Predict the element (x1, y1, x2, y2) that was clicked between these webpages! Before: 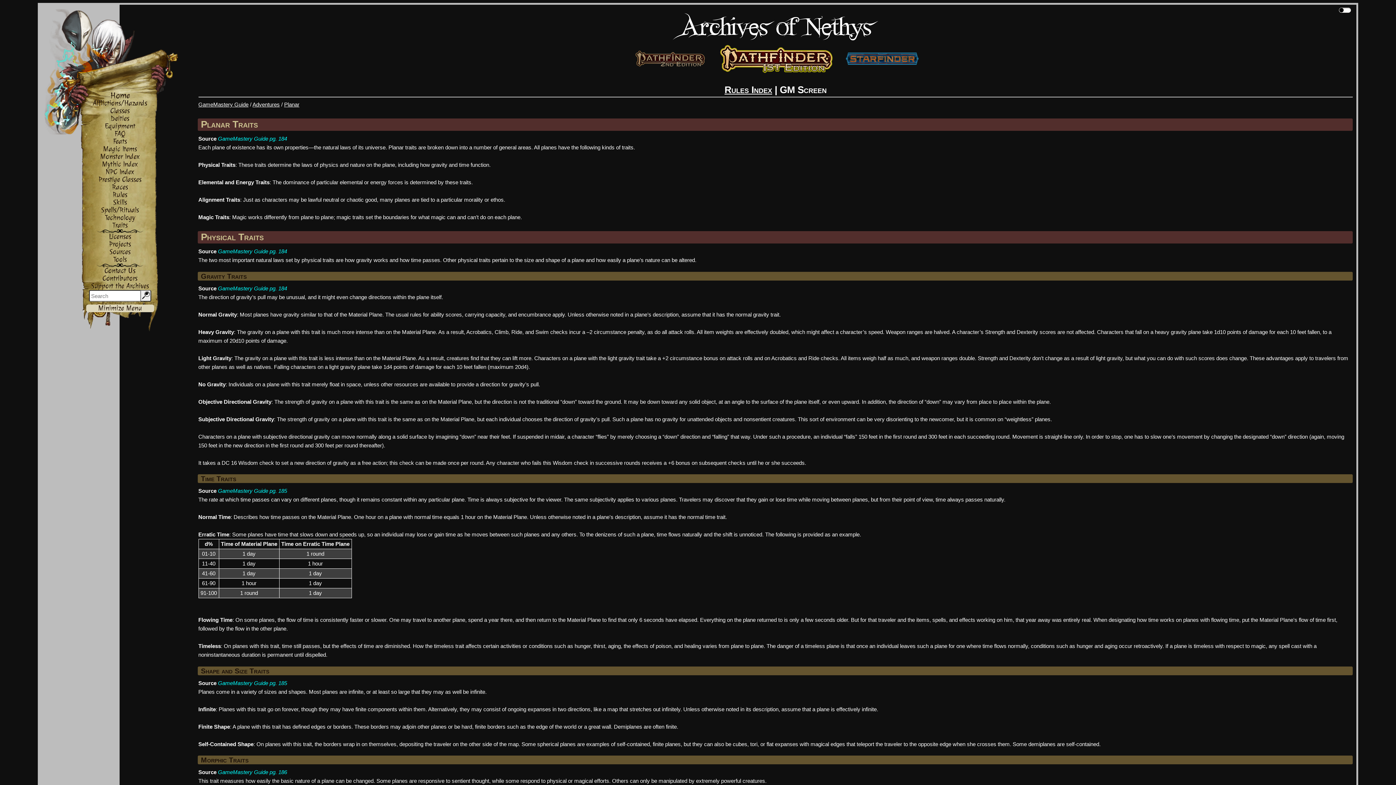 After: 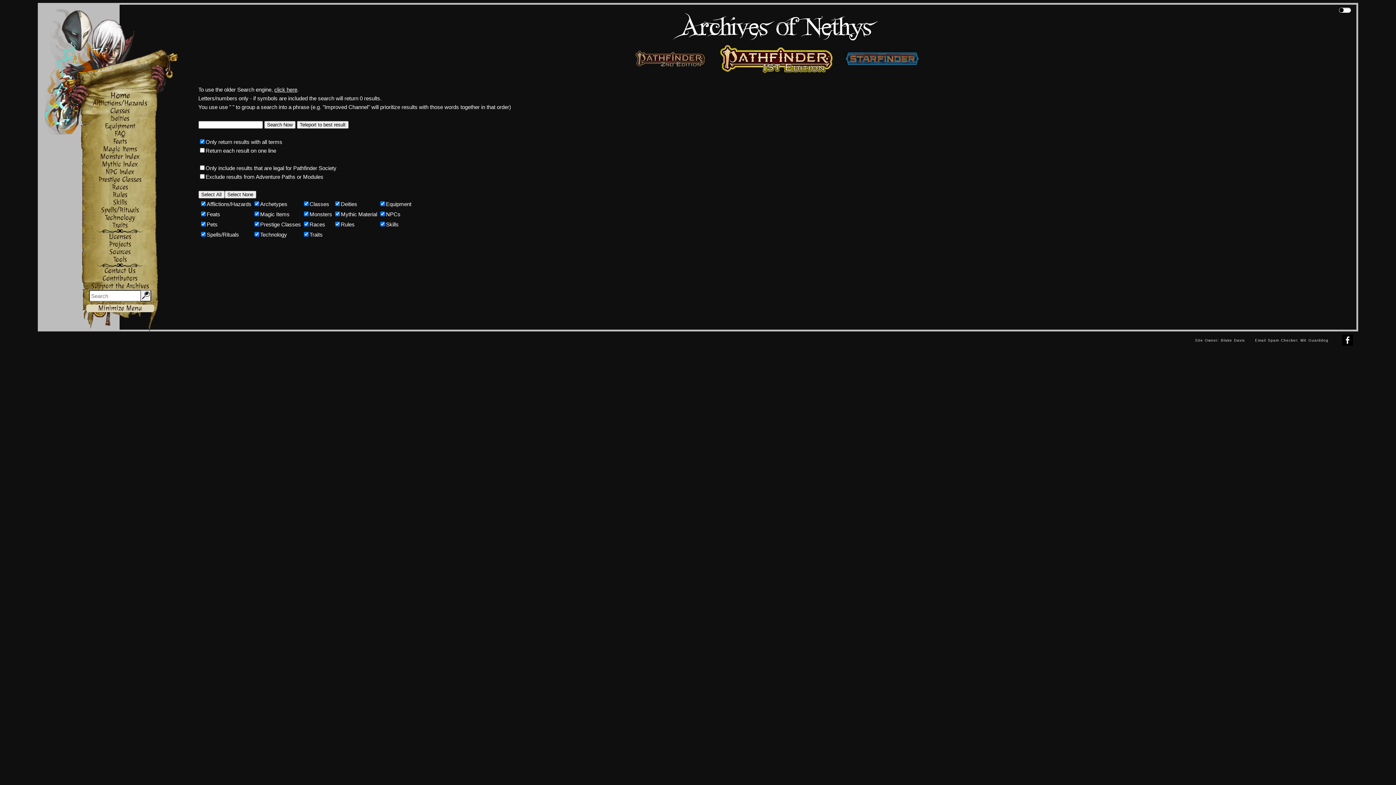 Action: bbox: (140, 290, 151, 301)